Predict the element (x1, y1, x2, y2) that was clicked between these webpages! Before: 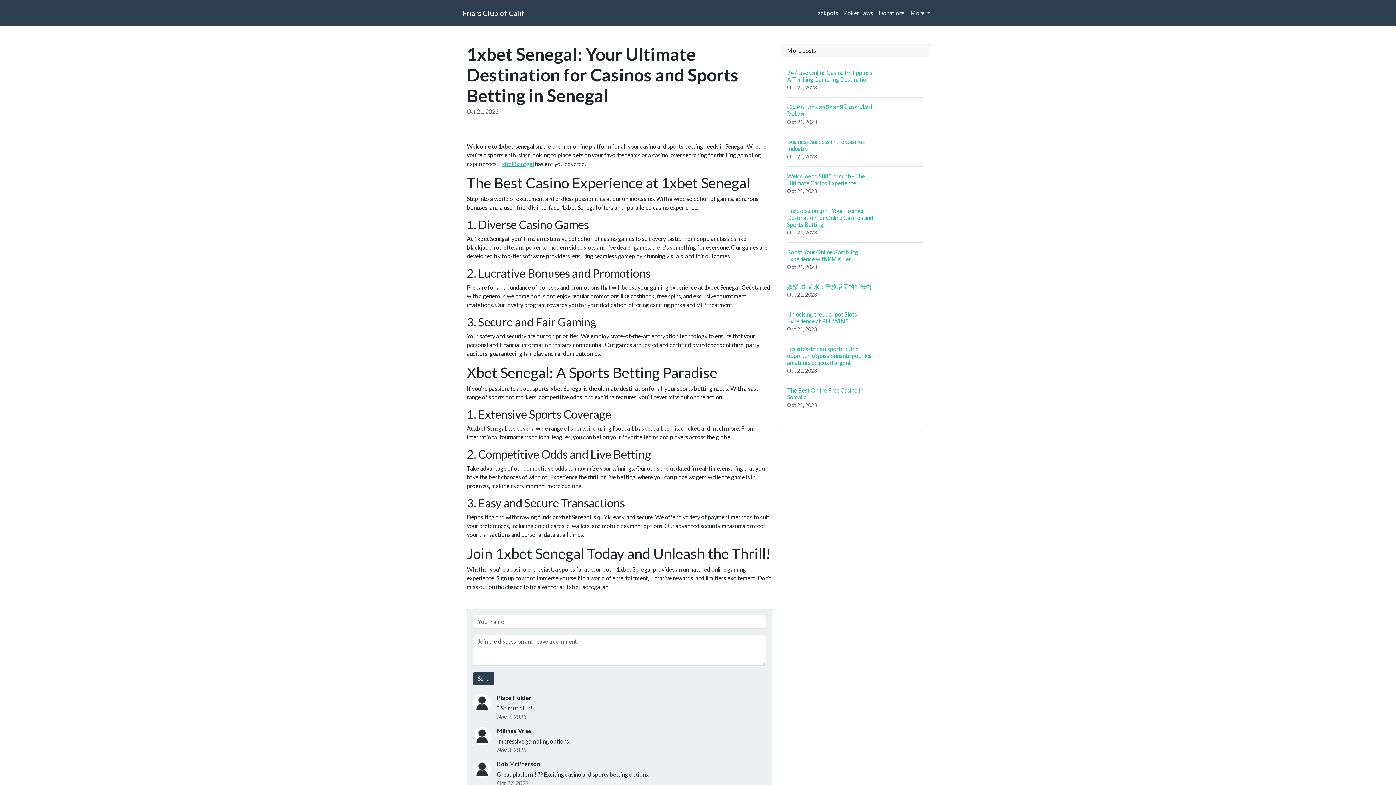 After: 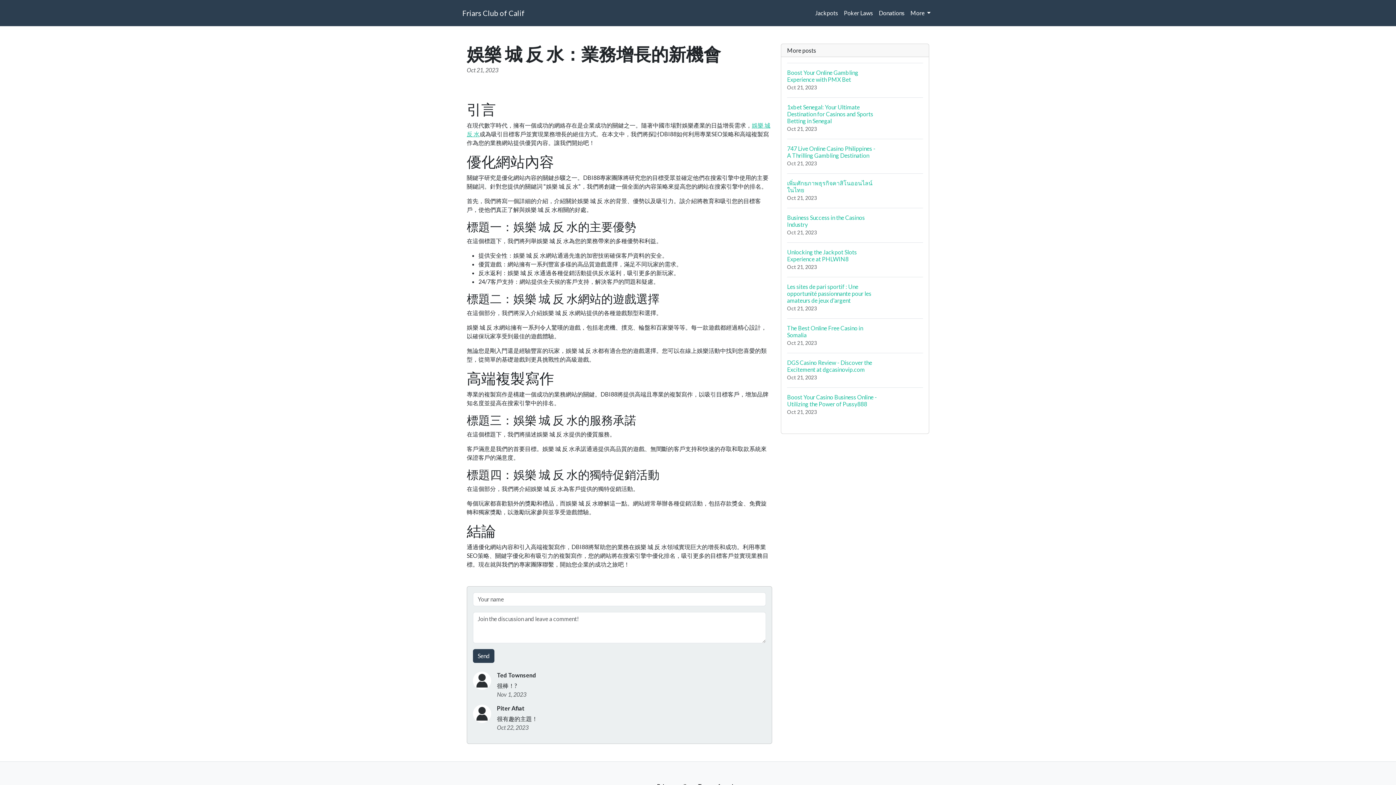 Action: label: 娛樂 城 反 水：業務增長的新機會
Oct 21, 2023 bbox: (787, 277, 923, 304)